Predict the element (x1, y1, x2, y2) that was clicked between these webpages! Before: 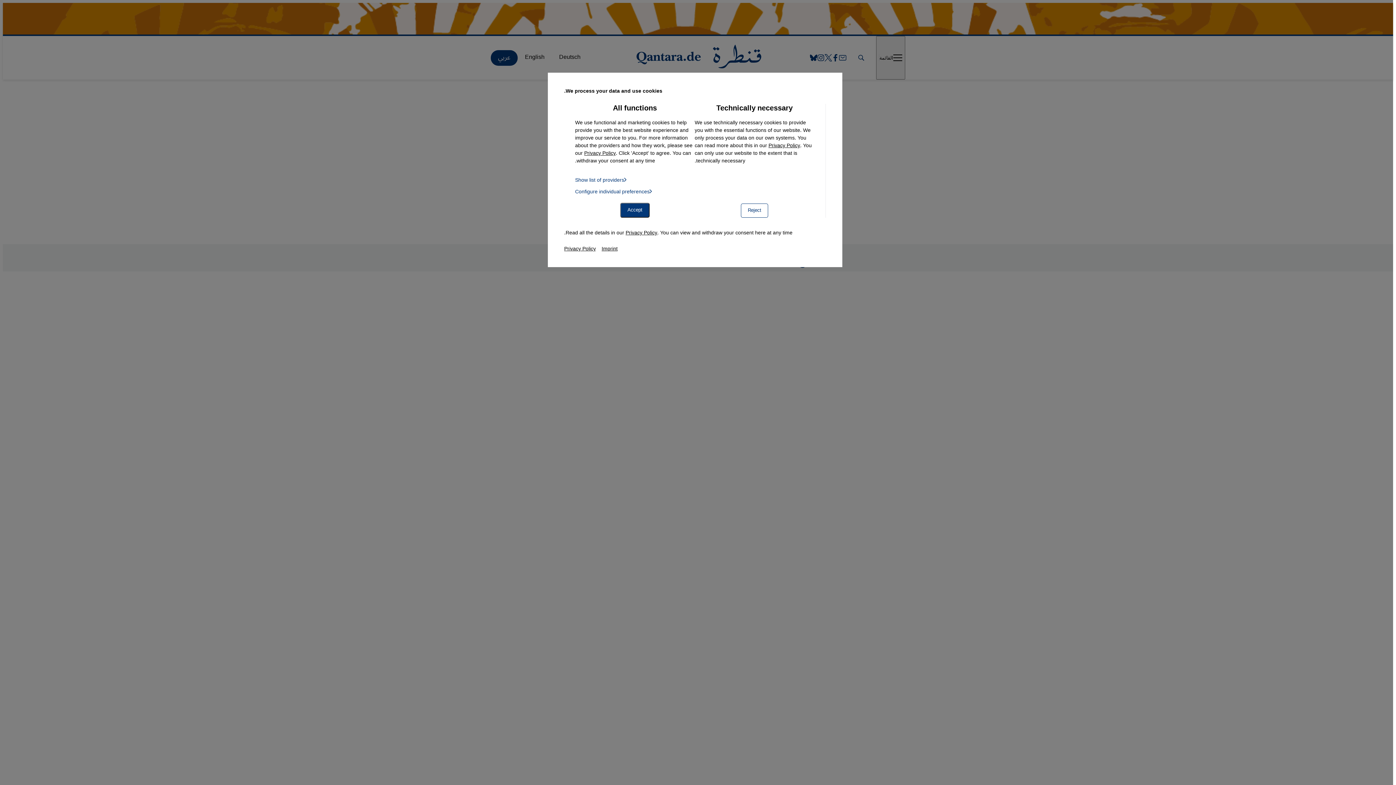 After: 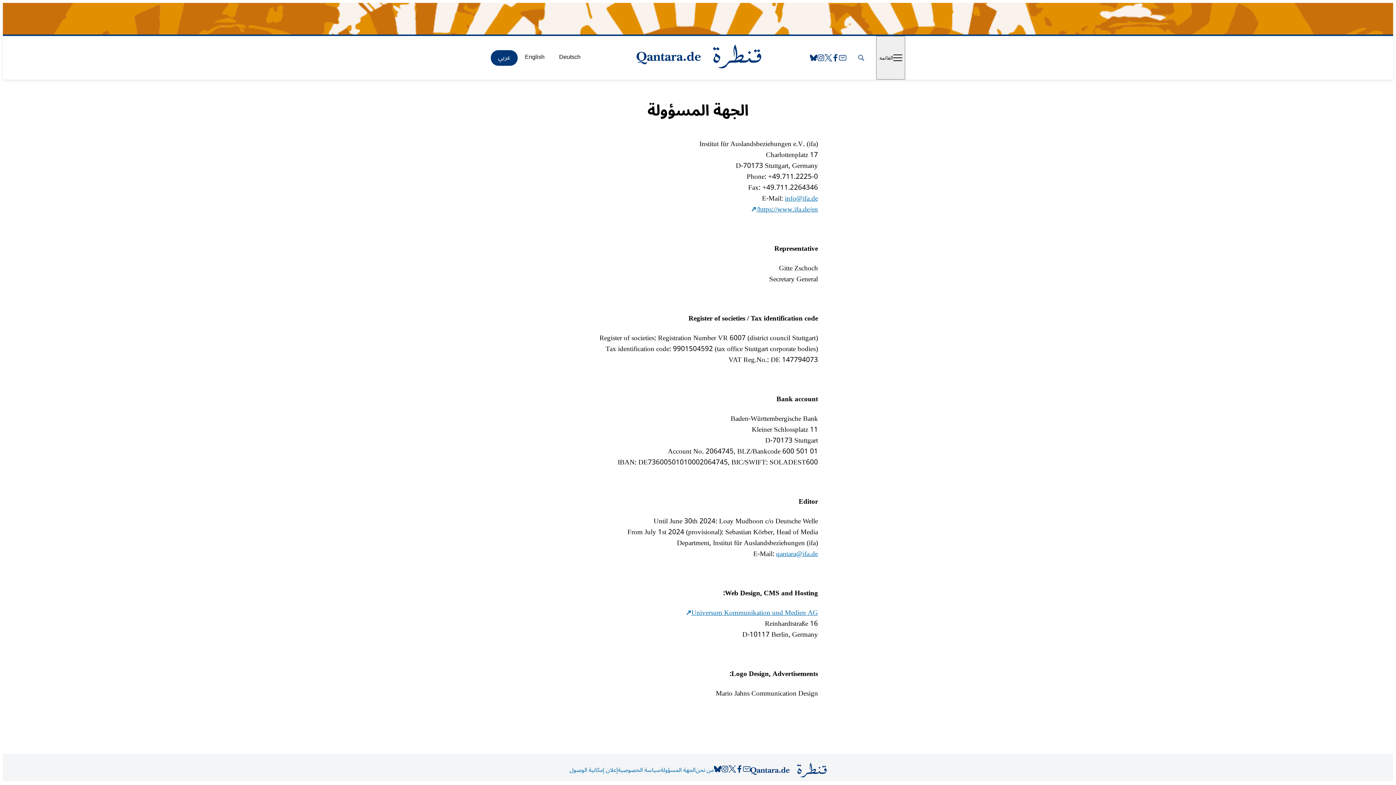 Action: label: Imprint bbox: (601, 243, 617, 254)